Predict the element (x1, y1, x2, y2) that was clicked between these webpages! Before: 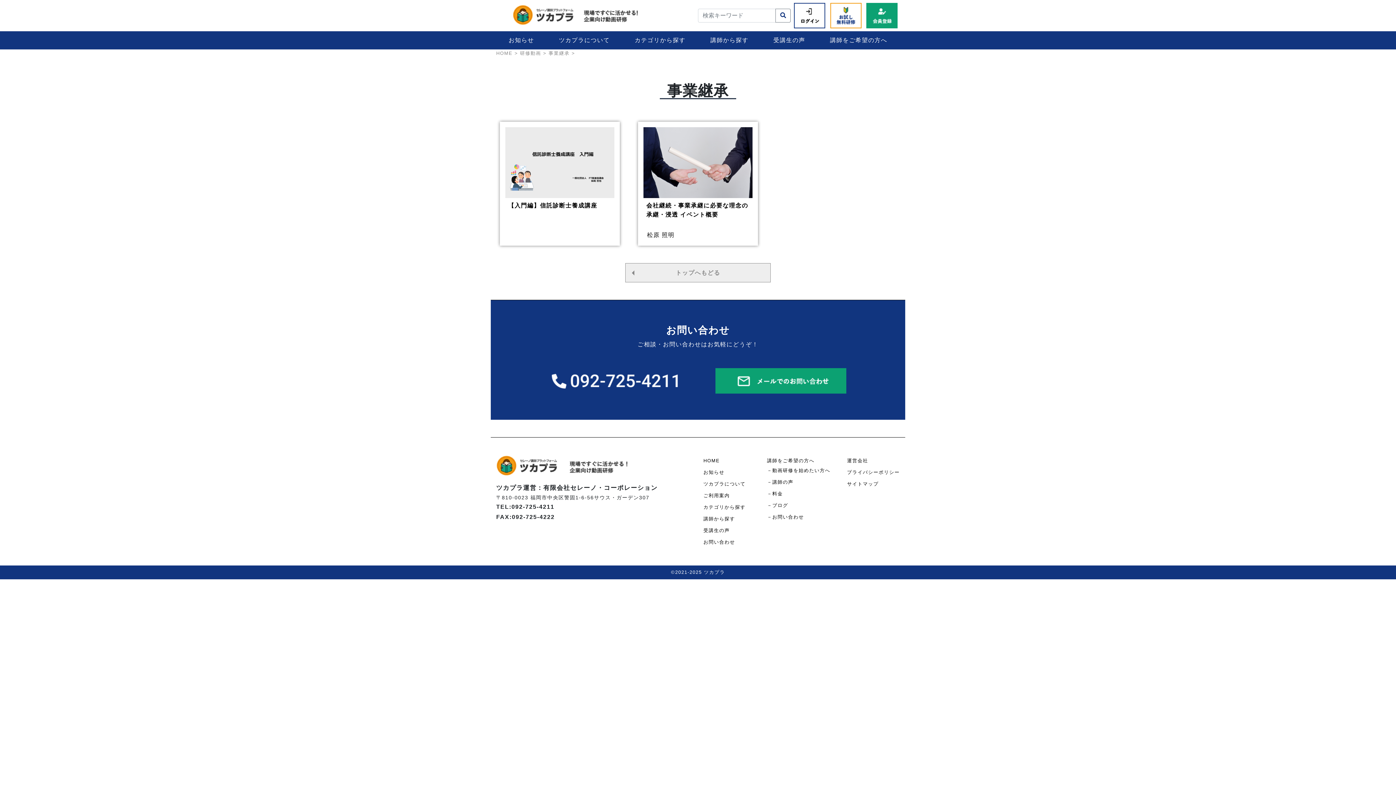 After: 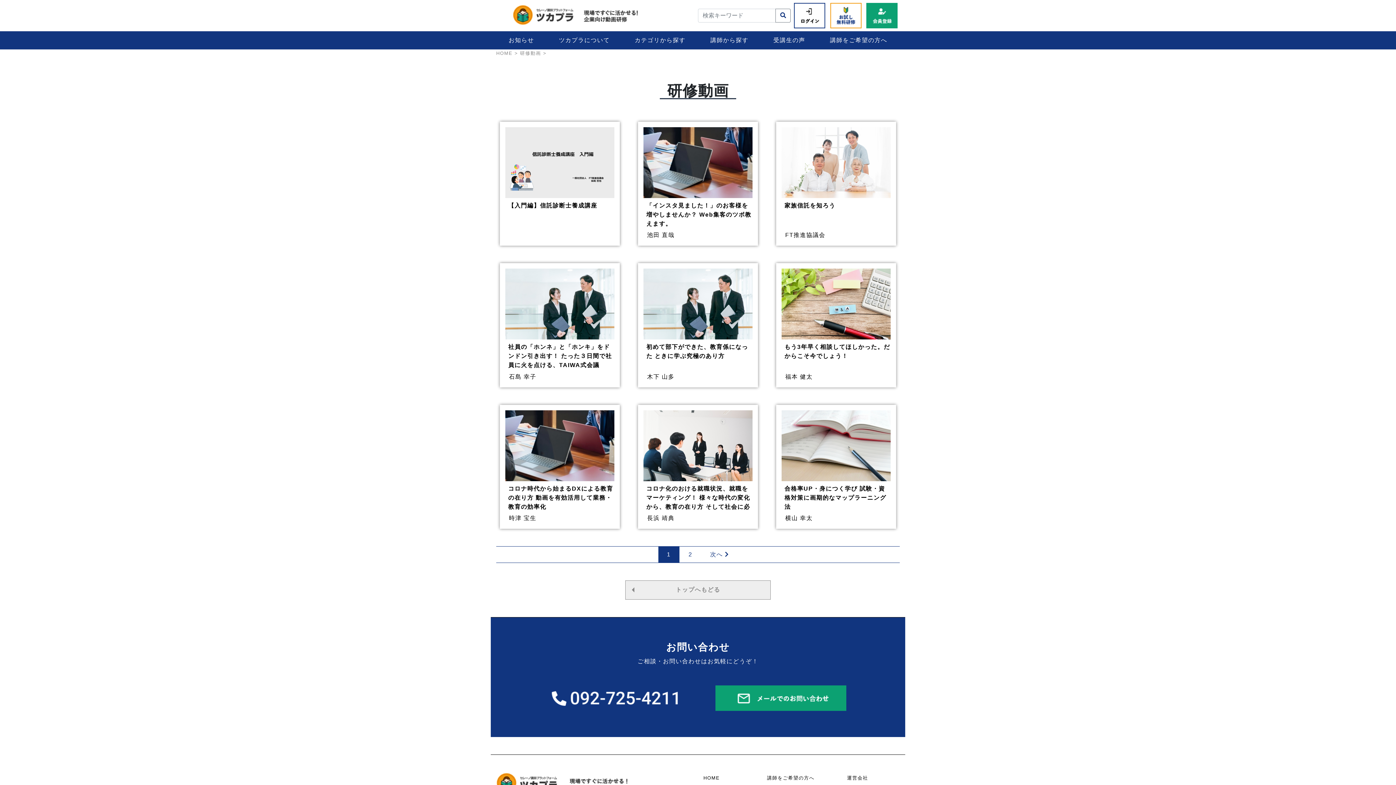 Action: label: 研修動画 bbox: (520, 50, 541, 56)